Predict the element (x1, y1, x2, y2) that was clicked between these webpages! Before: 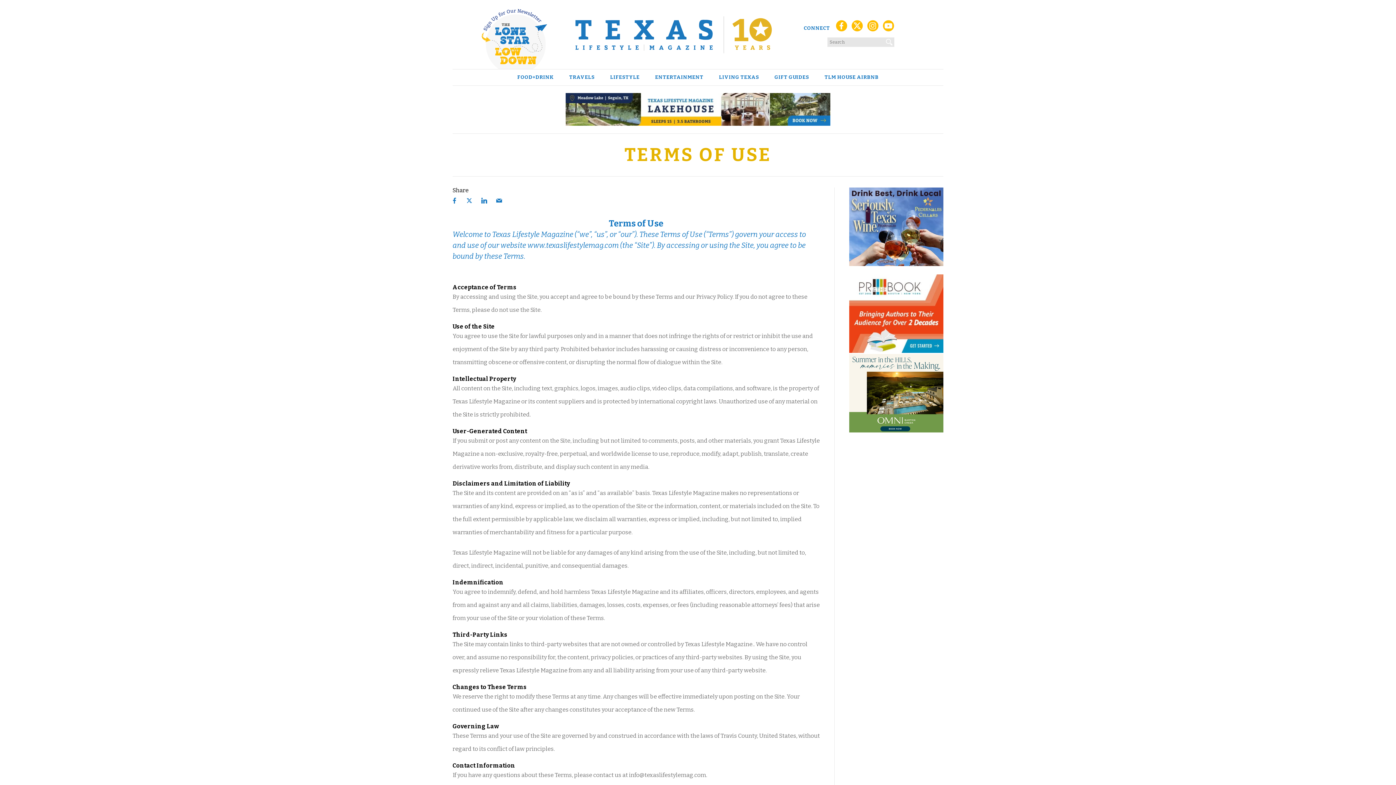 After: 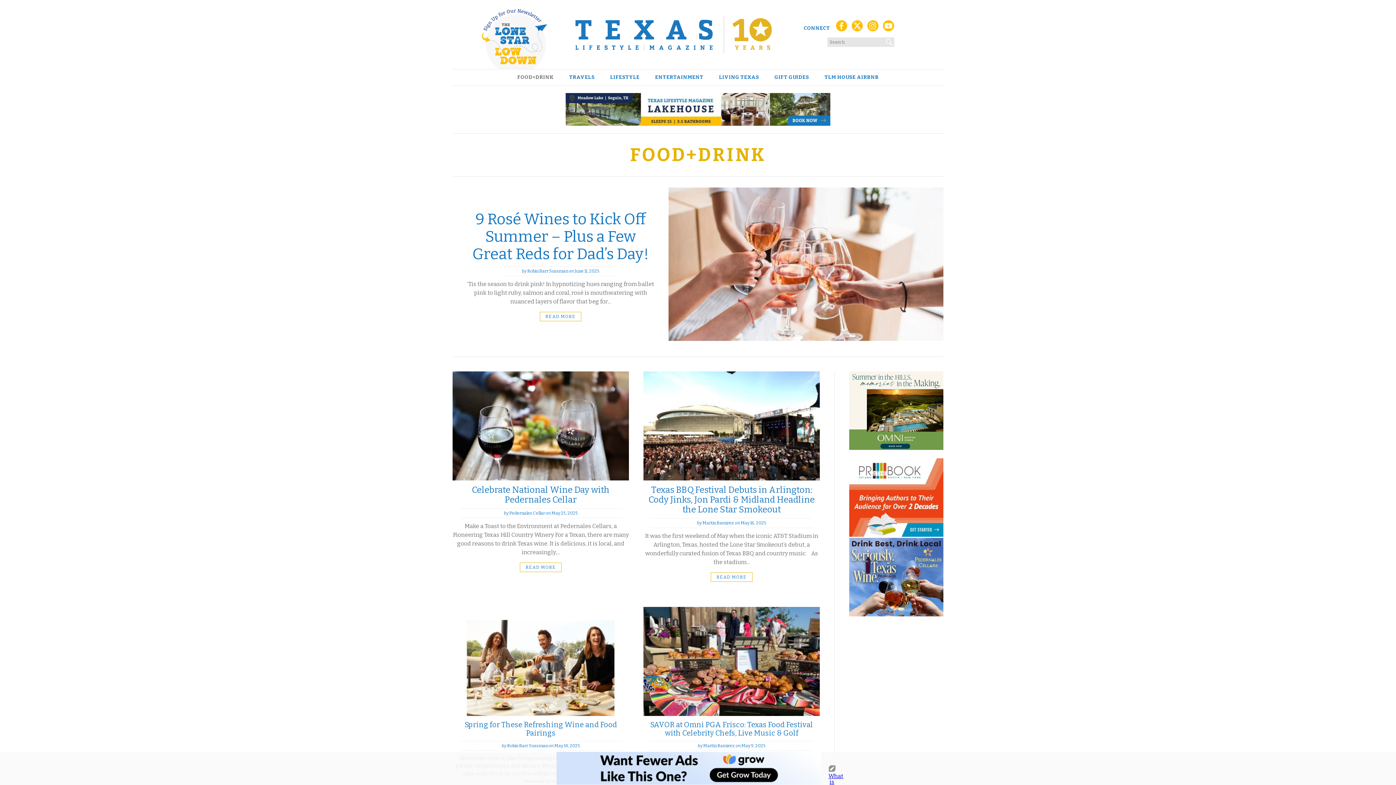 Action: bbox: (512, 74, 559, 80) label: FOOD+DRINK